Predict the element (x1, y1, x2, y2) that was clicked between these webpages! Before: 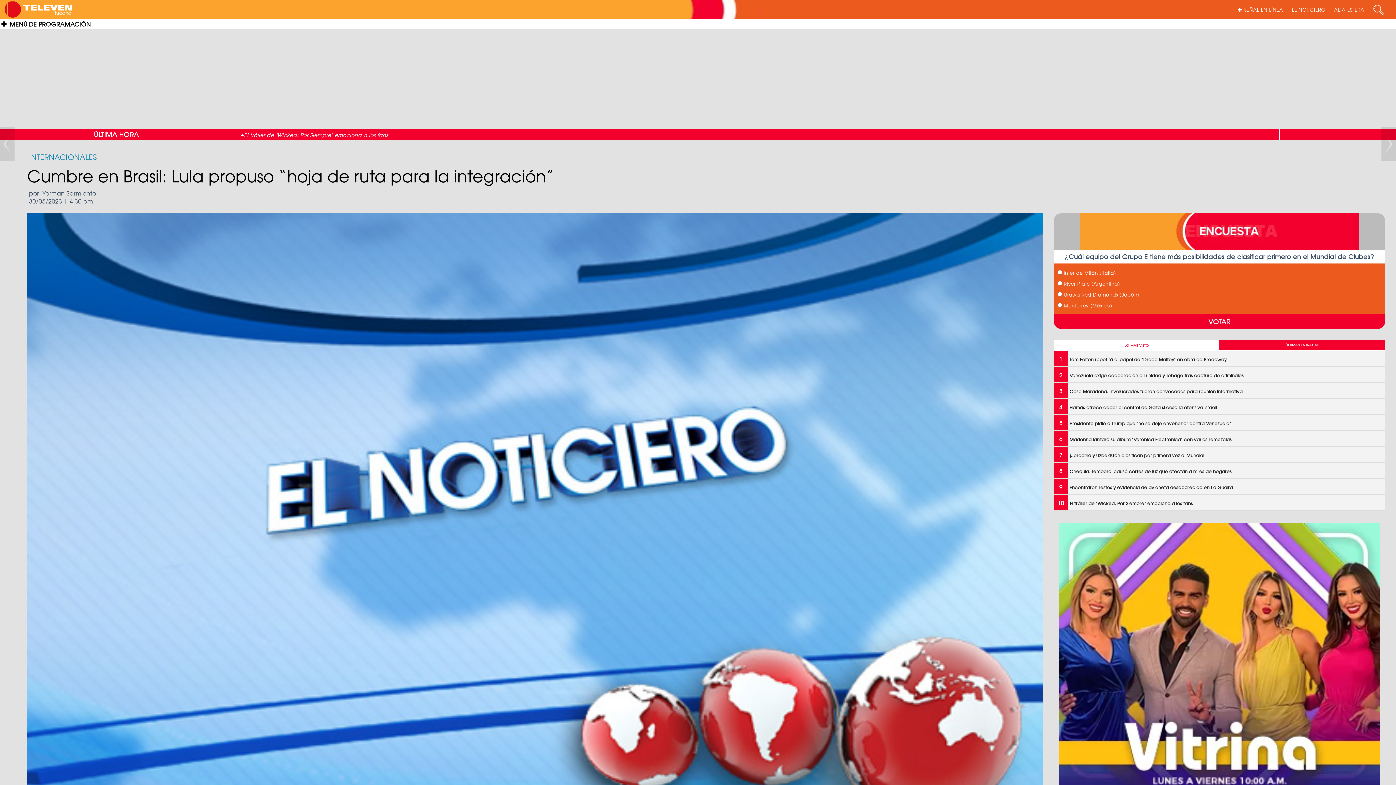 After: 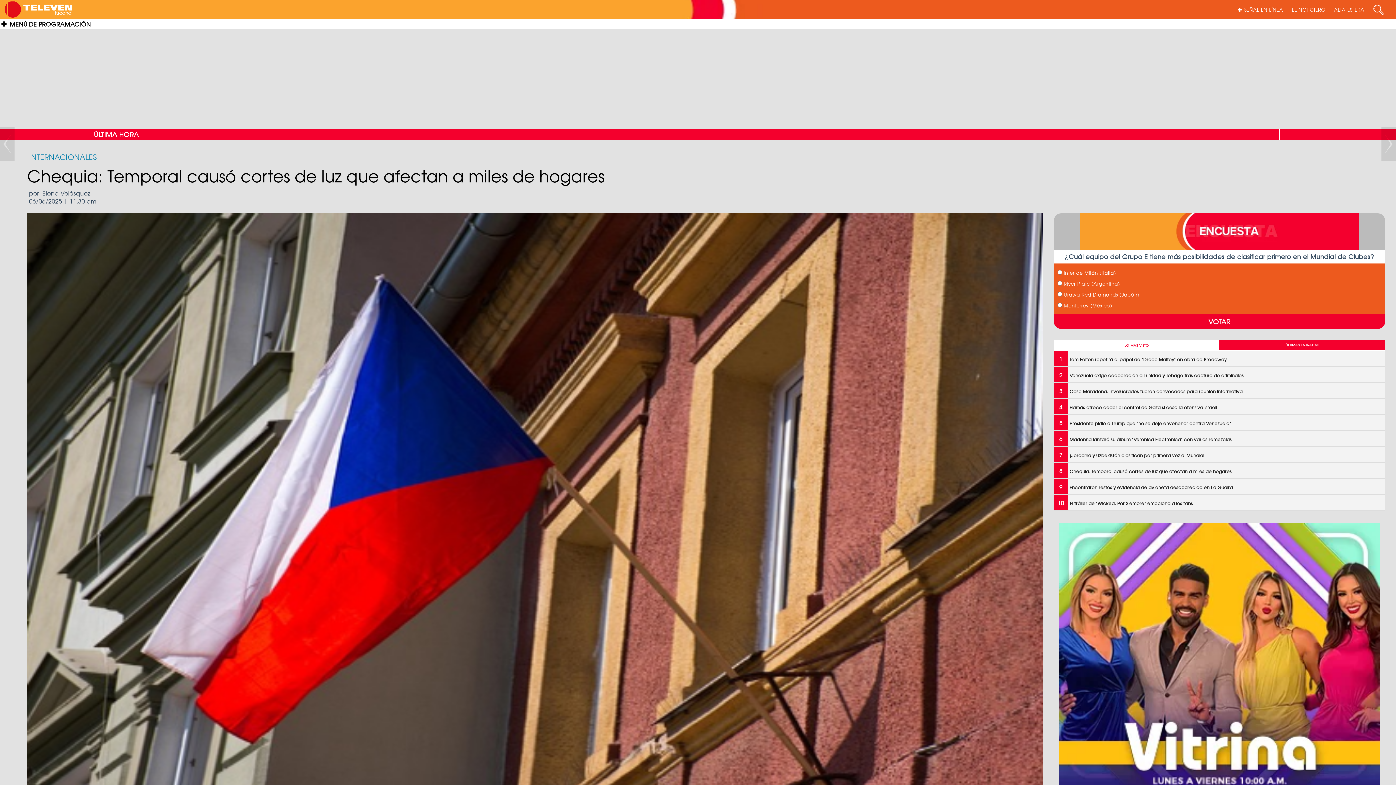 Action: bbox: (1054, 462, 1385, 478) label: 8Chequia: Temporal causó cortes de luz que afectan a miles de hogares